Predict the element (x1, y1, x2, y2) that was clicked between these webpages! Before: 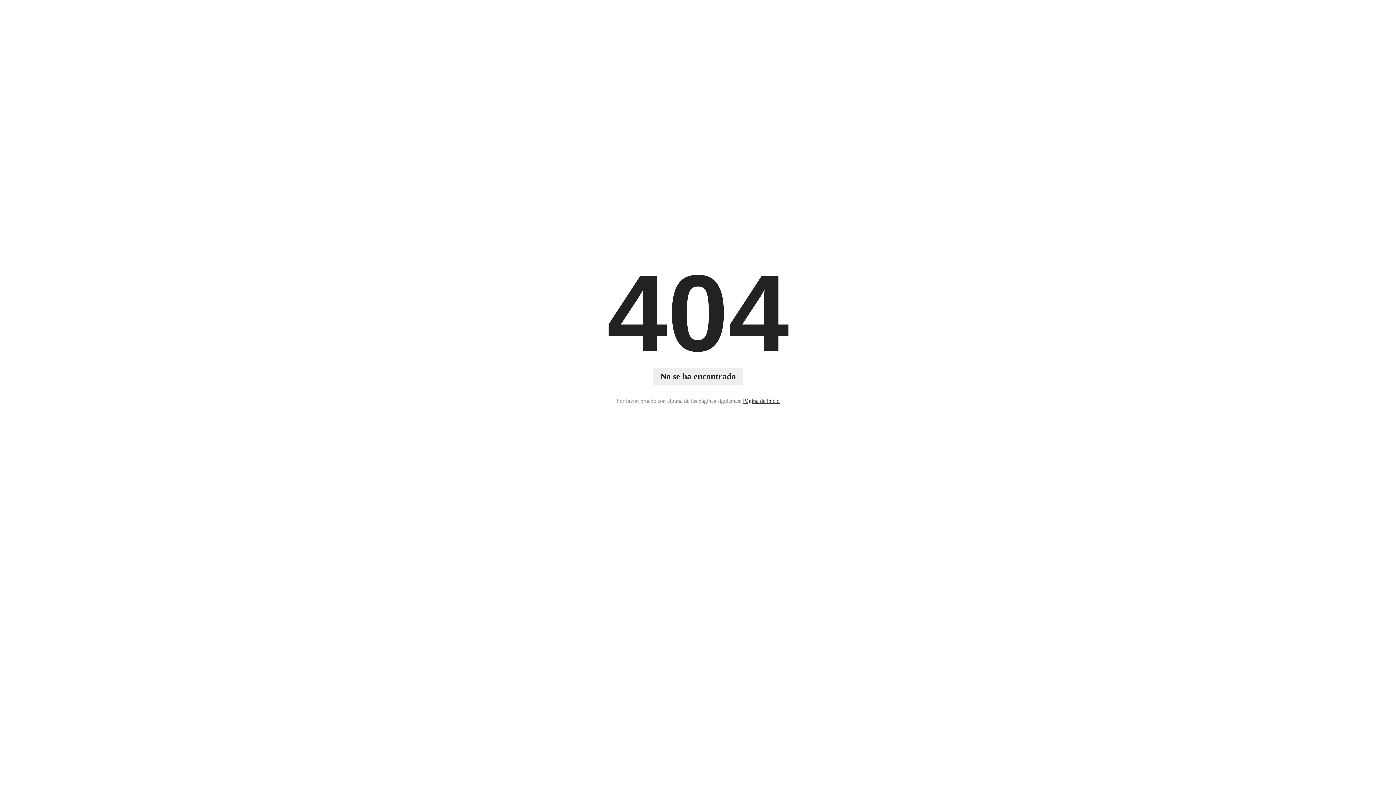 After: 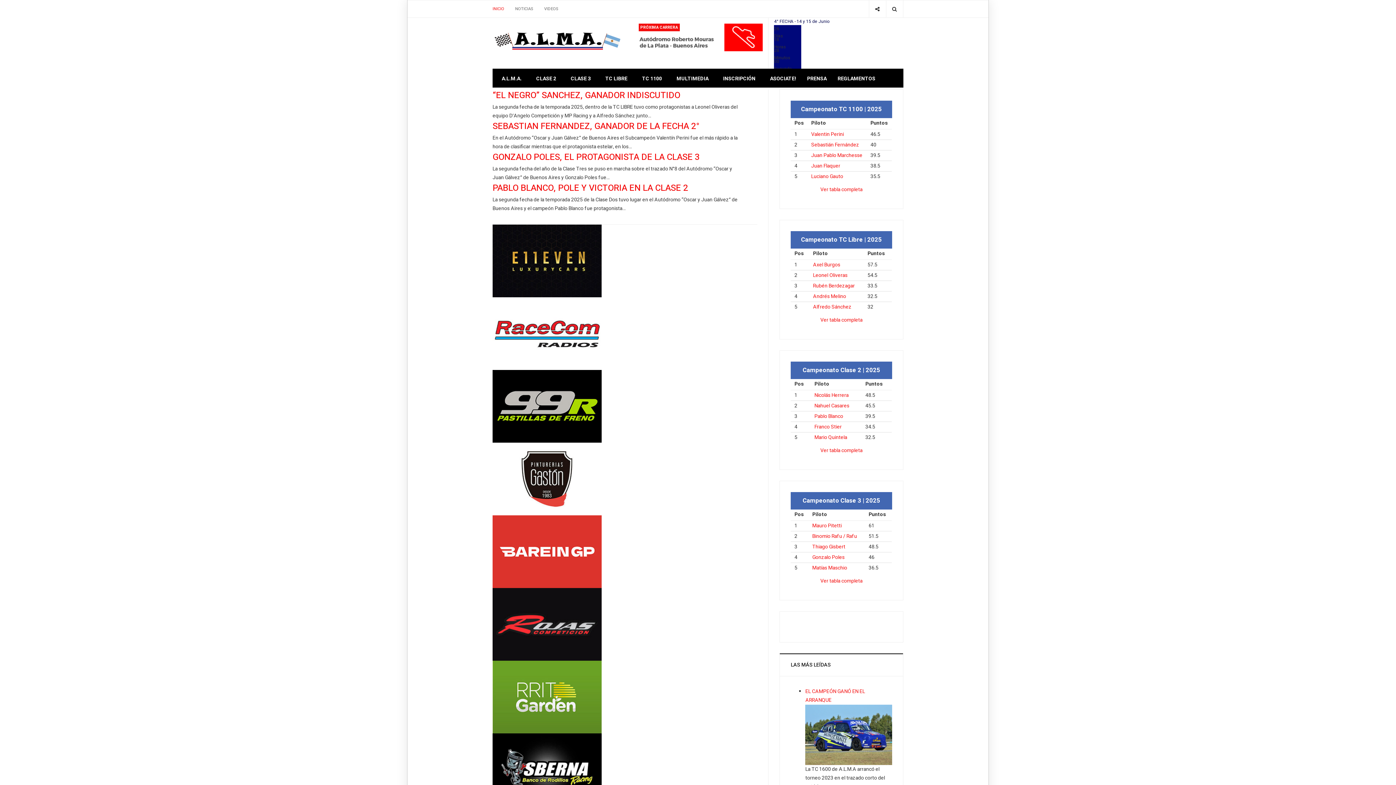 Action: bbox: (743, 396, 779, 405) label: Página de inicio